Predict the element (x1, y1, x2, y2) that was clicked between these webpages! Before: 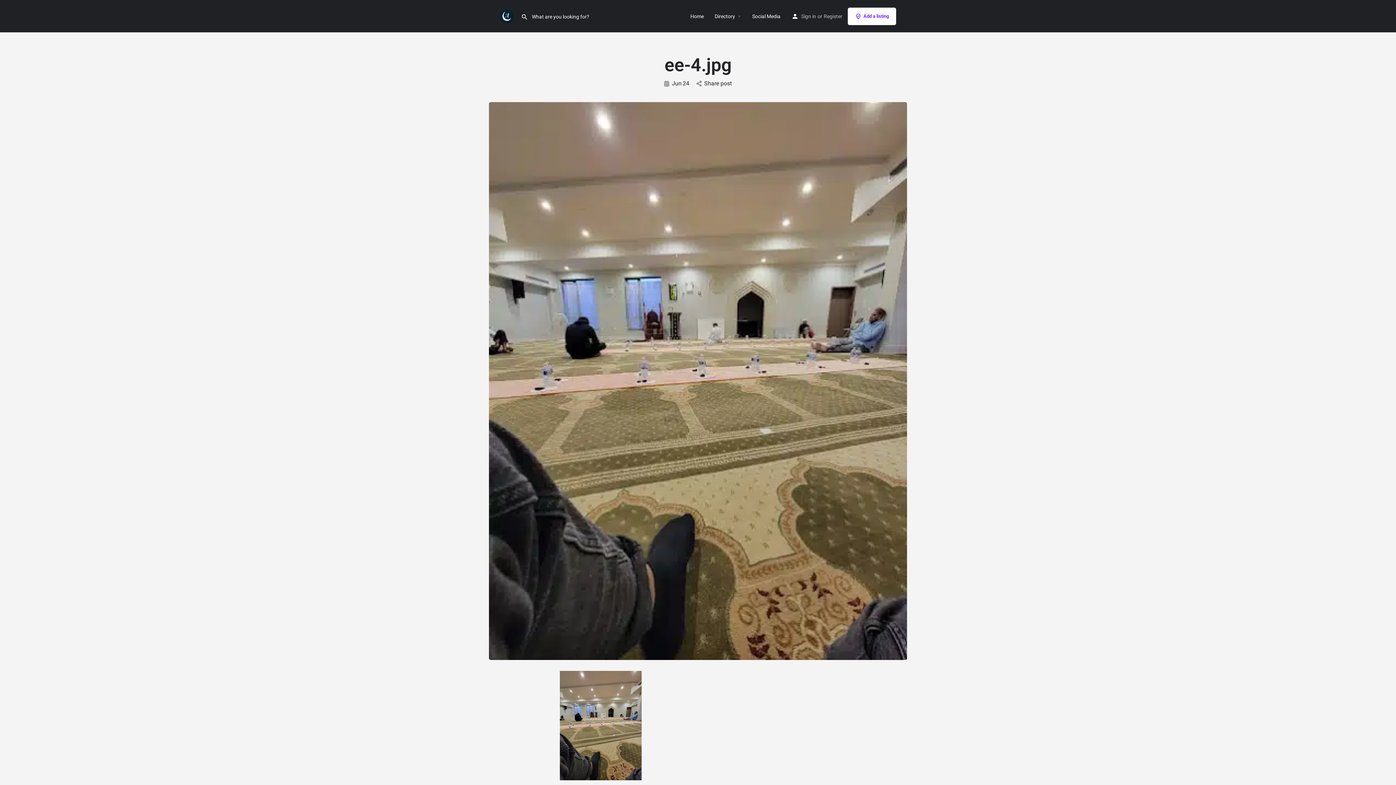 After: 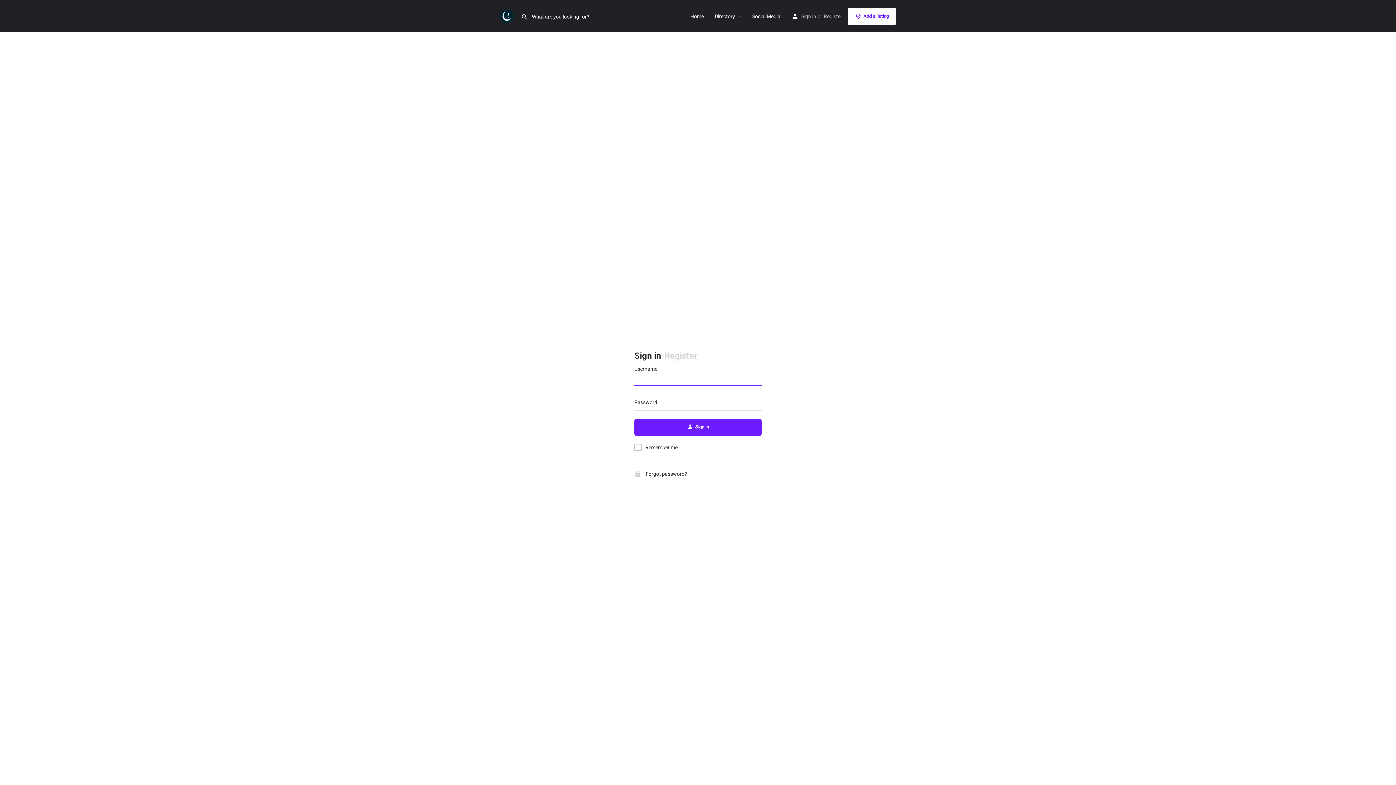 Action: bbox: (801, 11, 816, 20) label: Sign in